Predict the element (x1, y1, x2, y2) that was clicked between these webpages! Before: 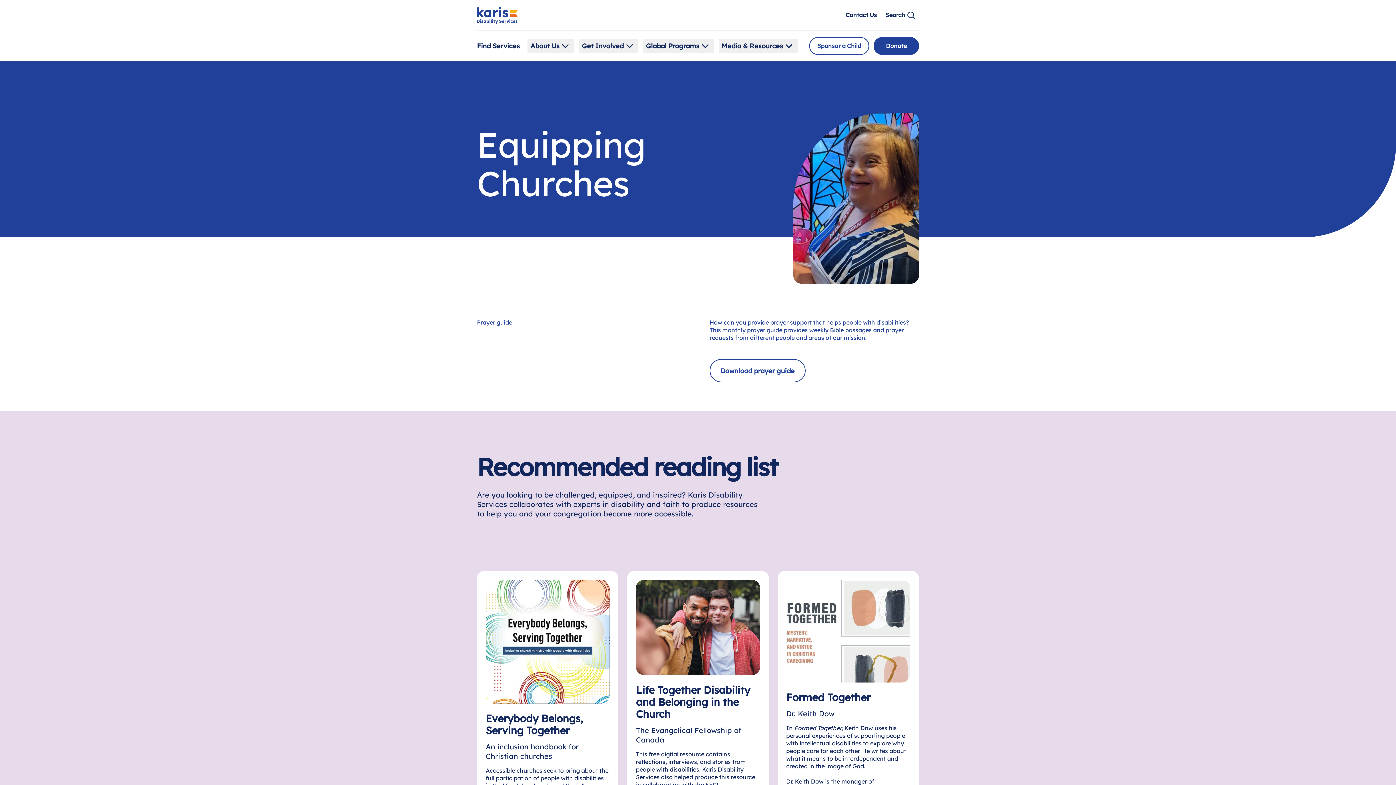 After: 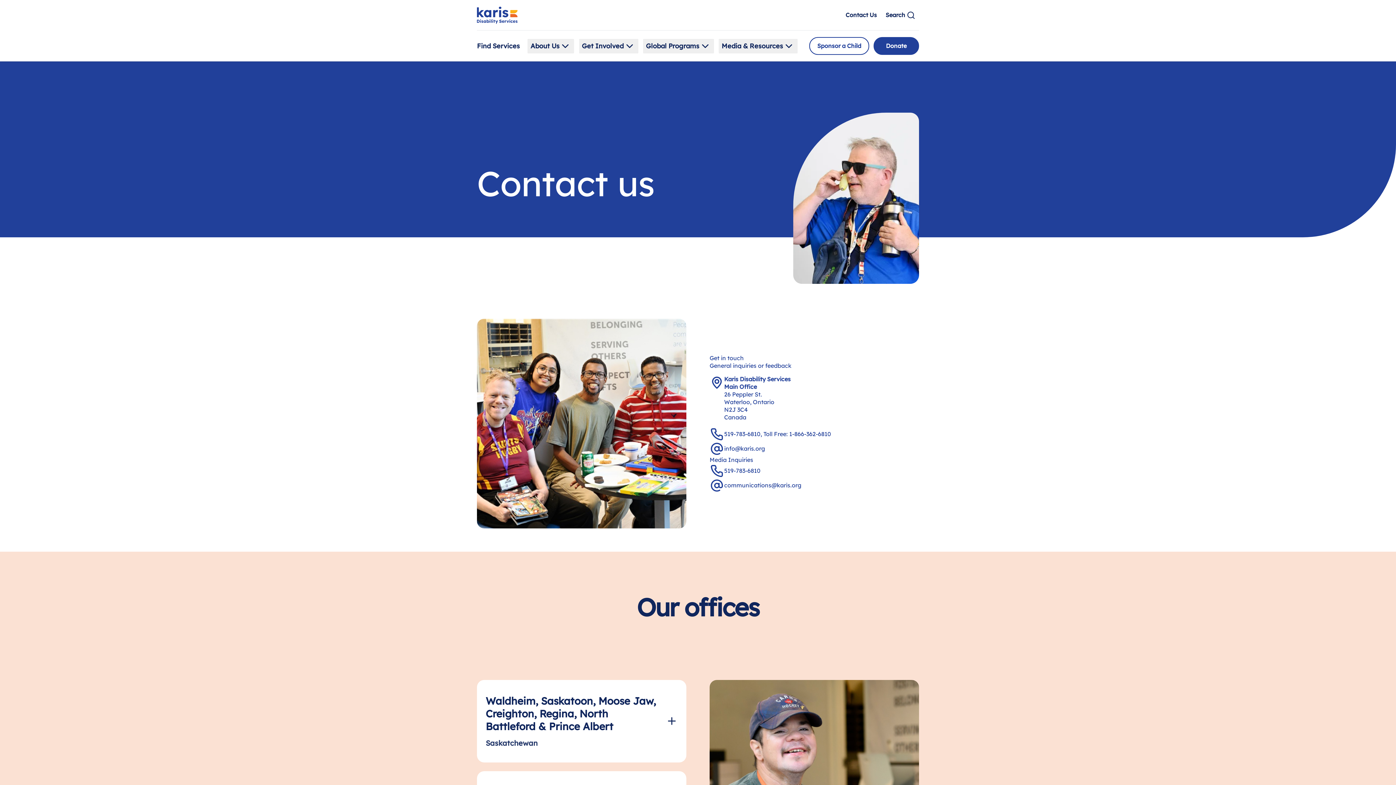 Action: label: Contact Us bbox: (842, 7, 880, 22)